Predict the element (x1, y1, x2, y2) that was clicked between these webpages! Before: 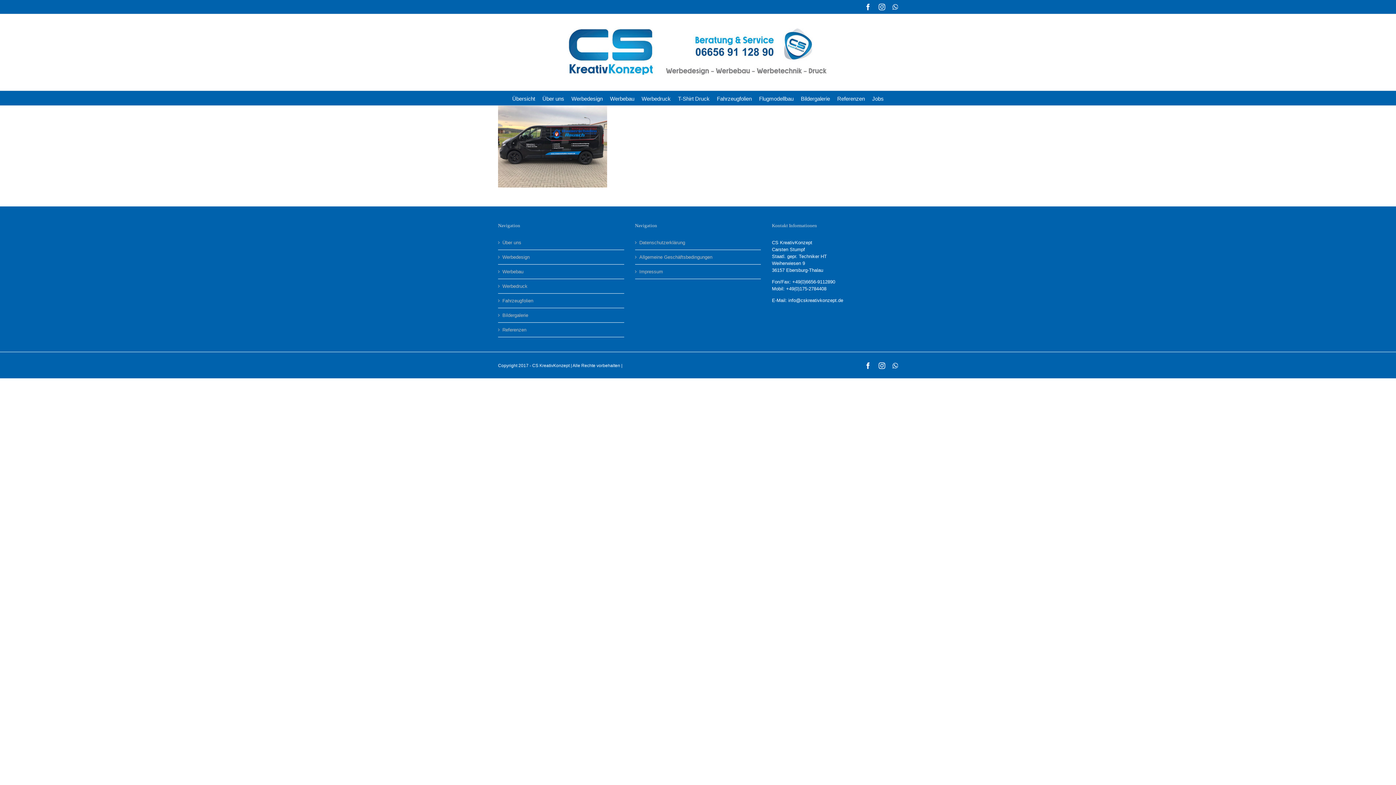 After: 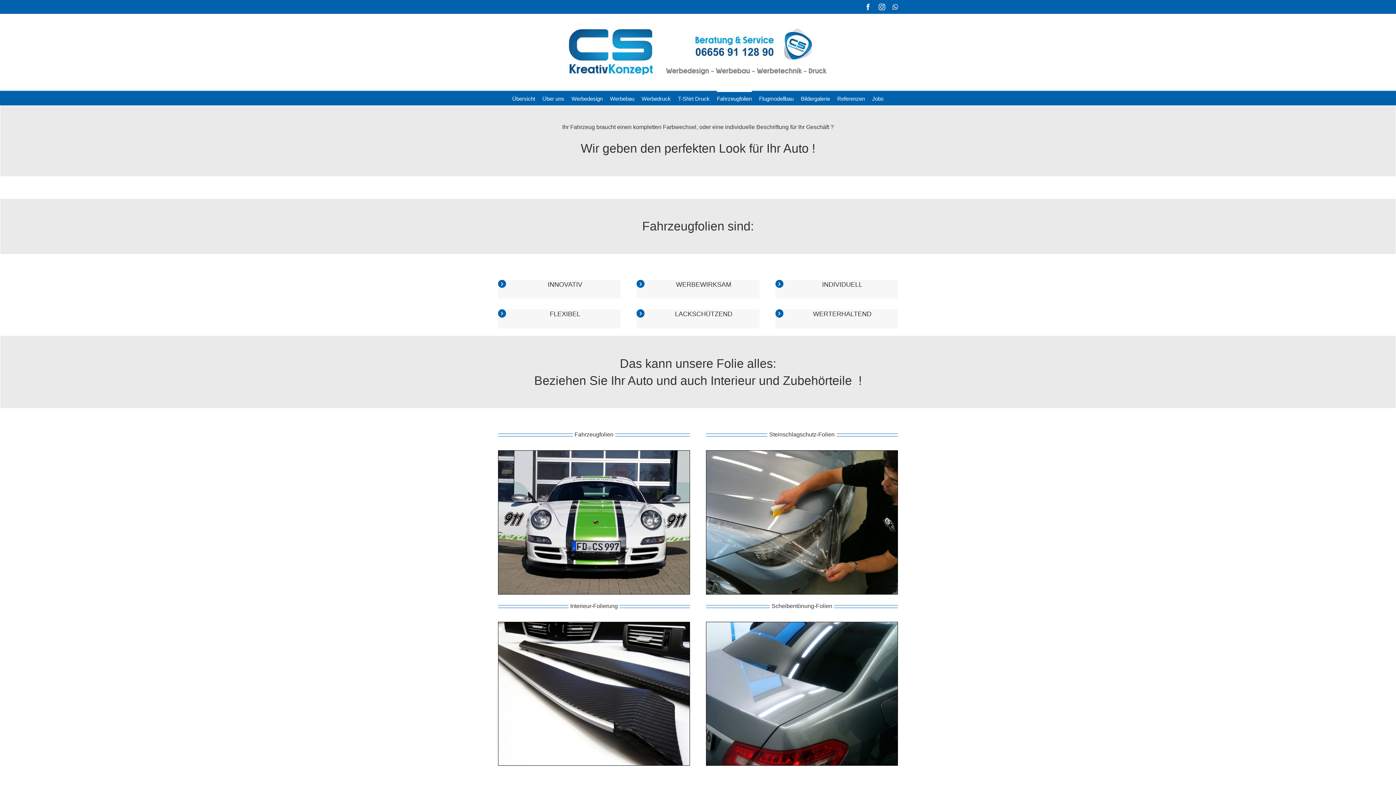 Action: label: Fahrzeugfolien bbox: (717, 90, 752, 105)